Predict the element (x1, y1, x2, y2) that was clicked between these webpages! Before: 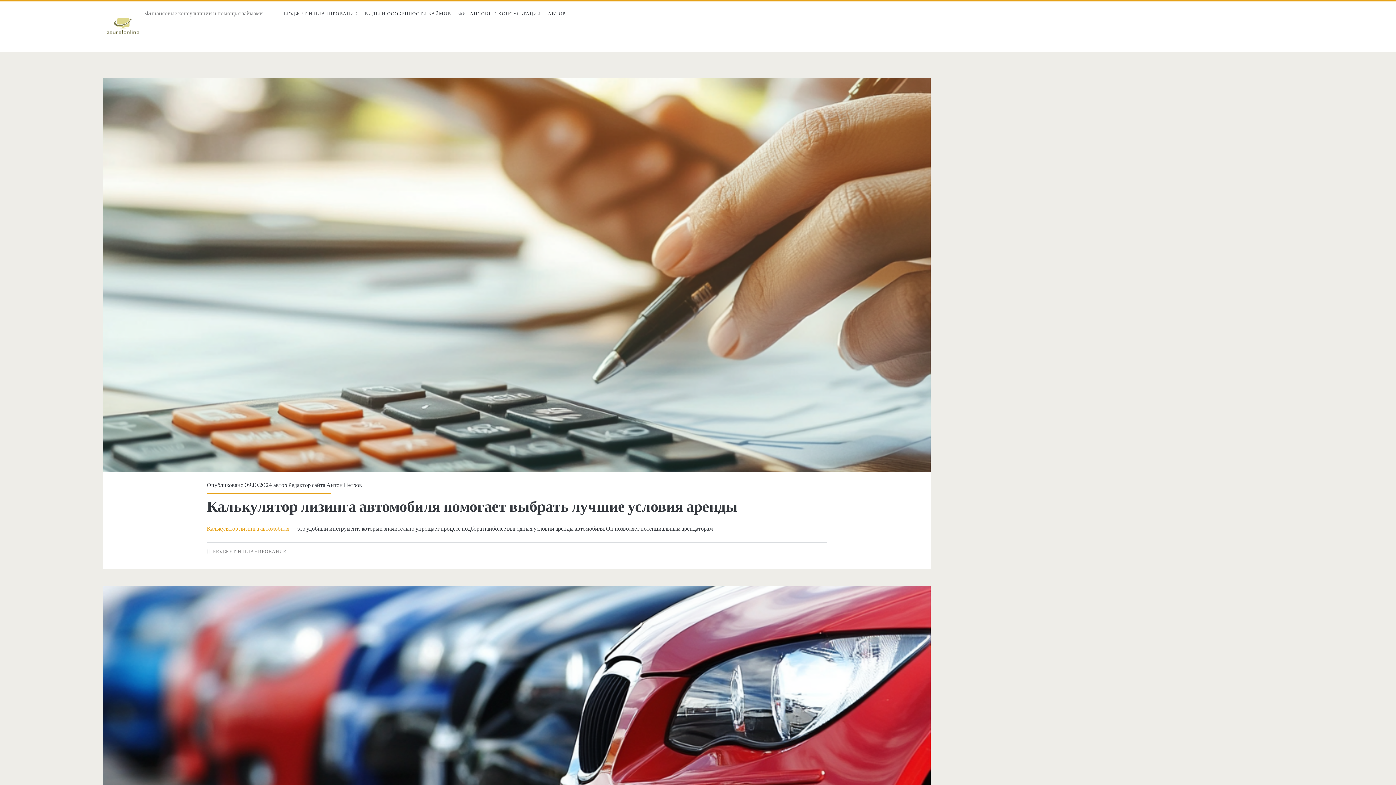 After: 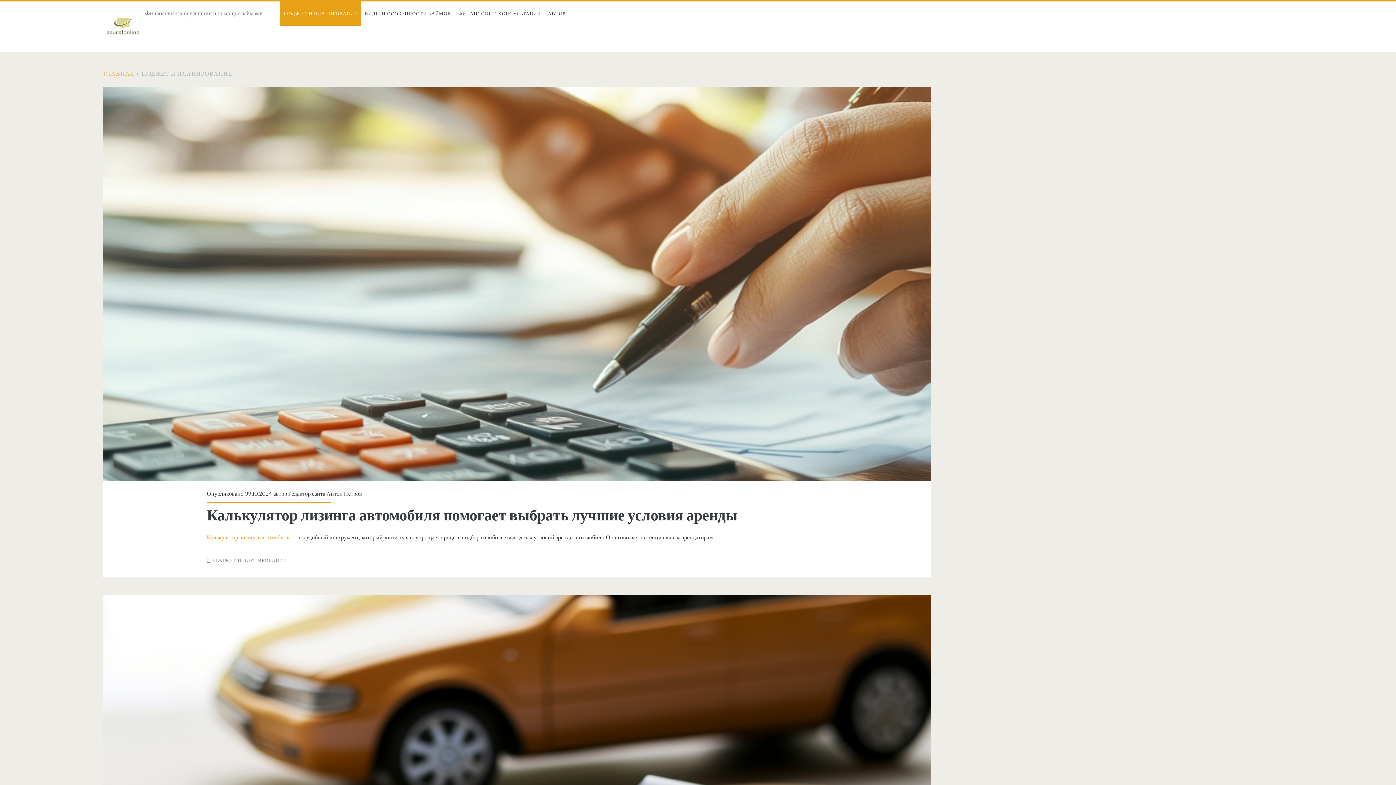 Action: label: БЮДЖЕТ И ПЛАНИРОВАНИЕ bbox: (280, 1, 361, 26)